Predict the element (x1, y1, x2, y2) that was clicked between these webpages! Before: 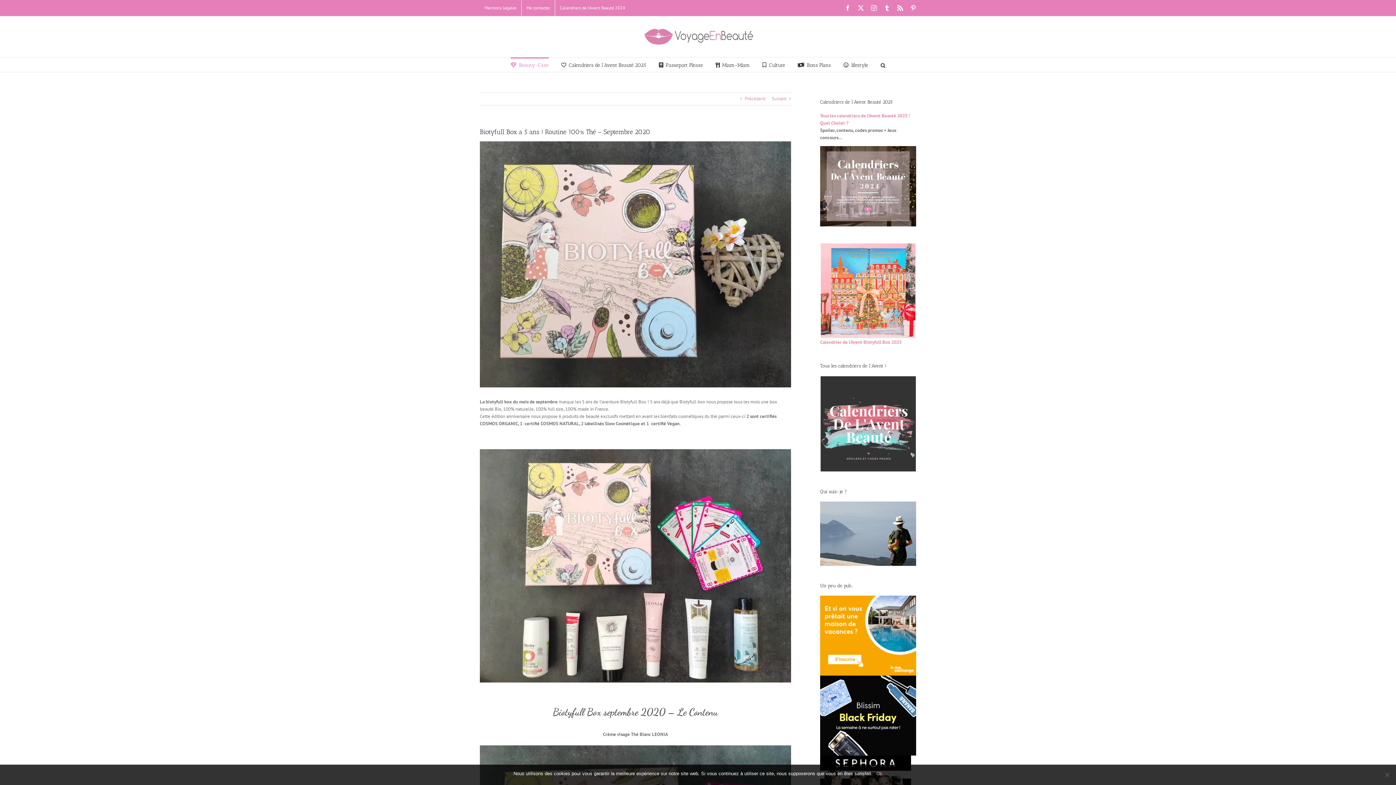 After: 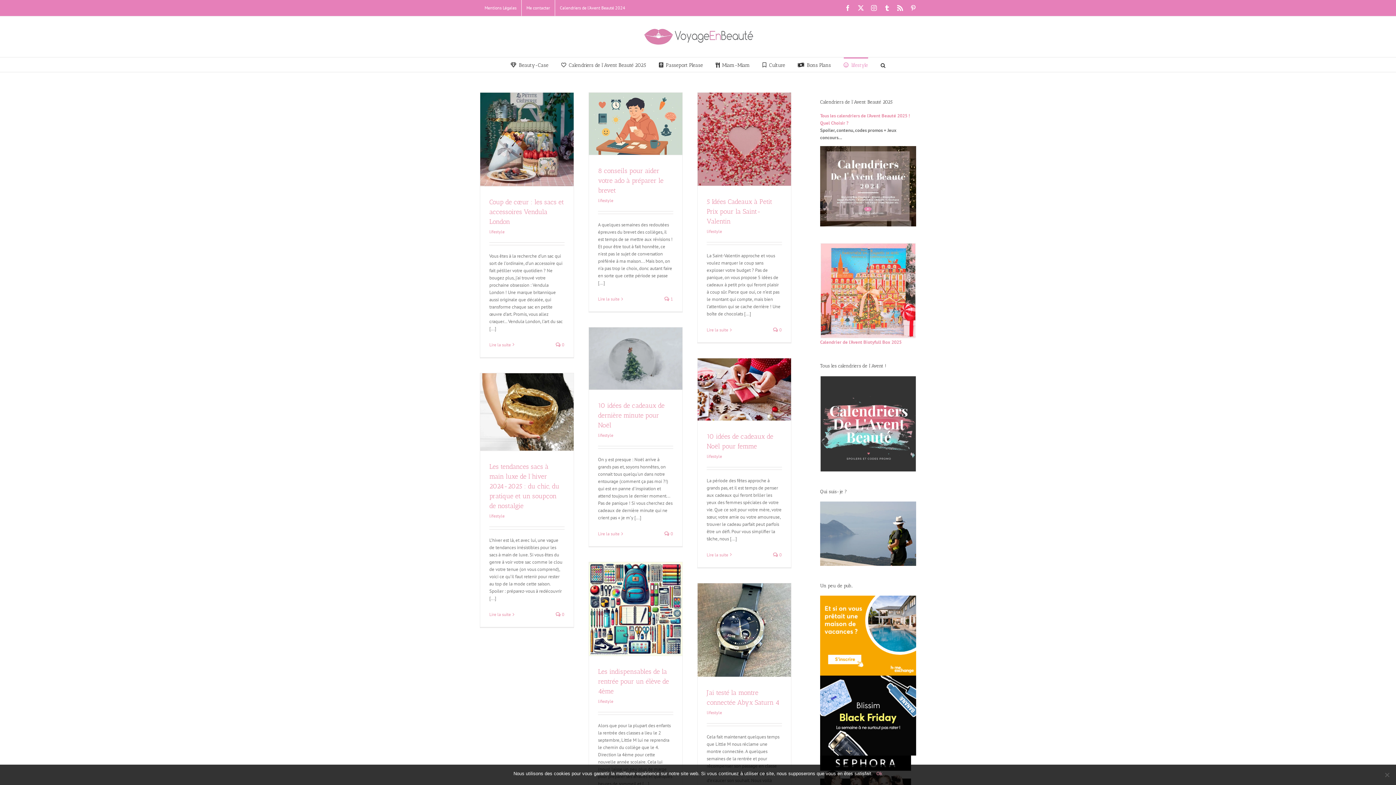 Action: bbox: (843, 57, 868, 72) label: lifestyle